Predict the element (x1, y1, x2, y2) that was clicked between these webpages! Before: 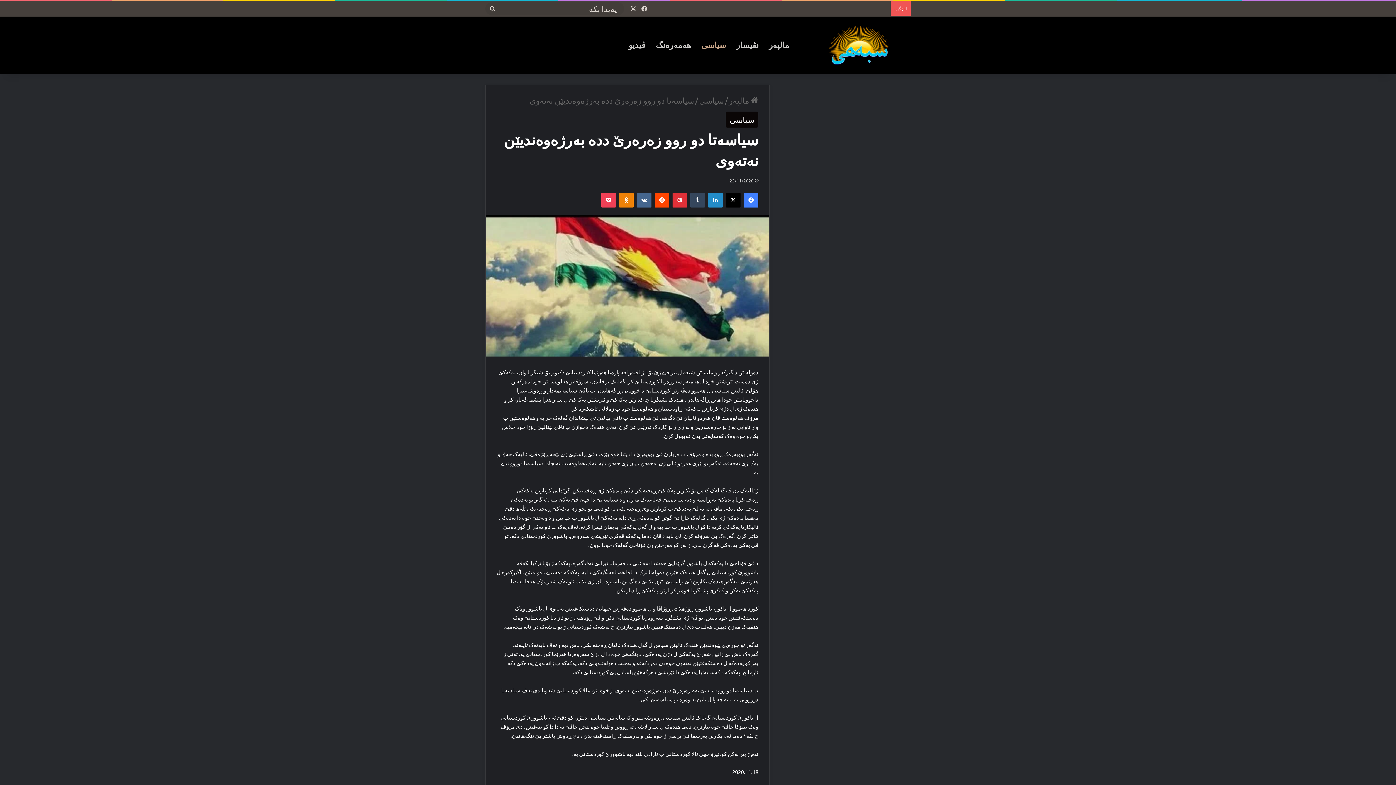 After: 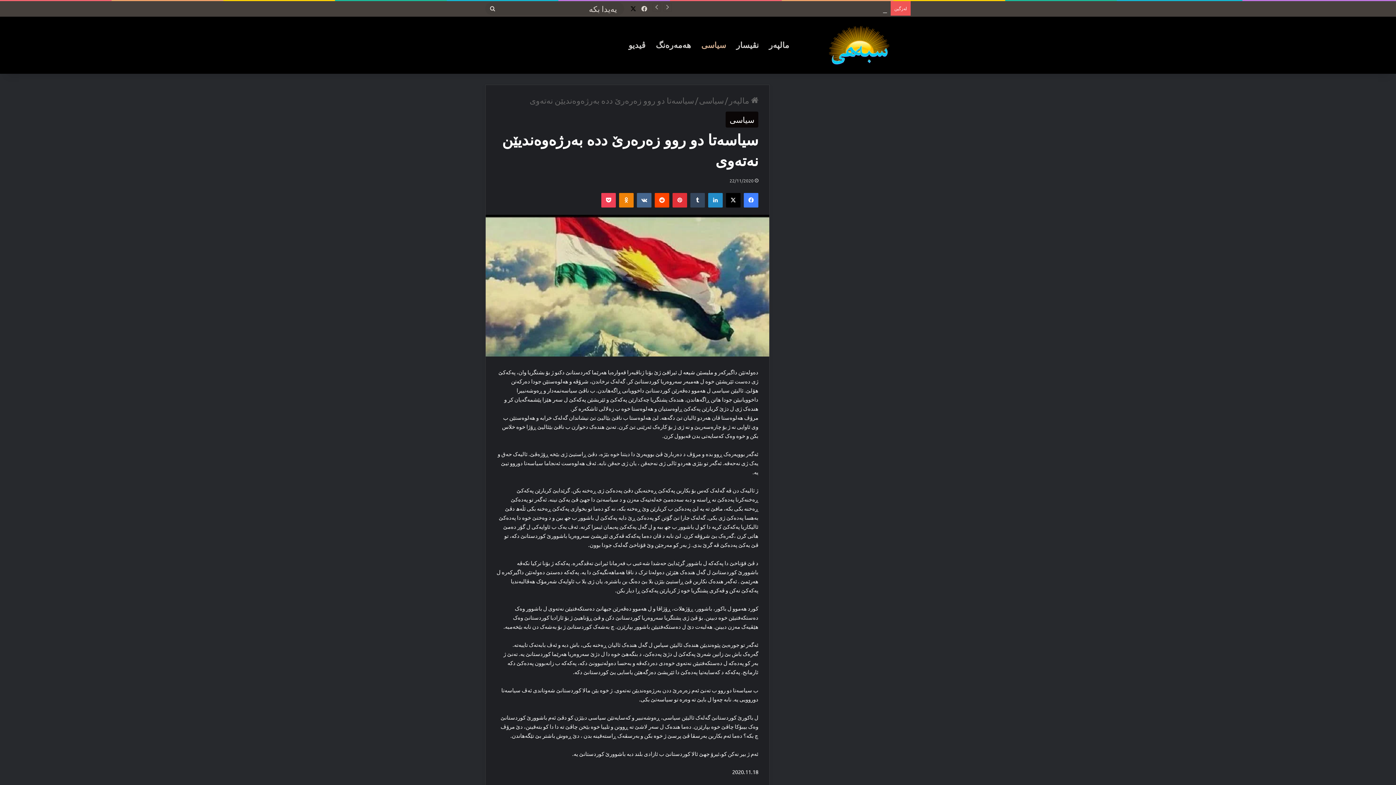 Action: bbox: (628, 1, 638, 16) label: X